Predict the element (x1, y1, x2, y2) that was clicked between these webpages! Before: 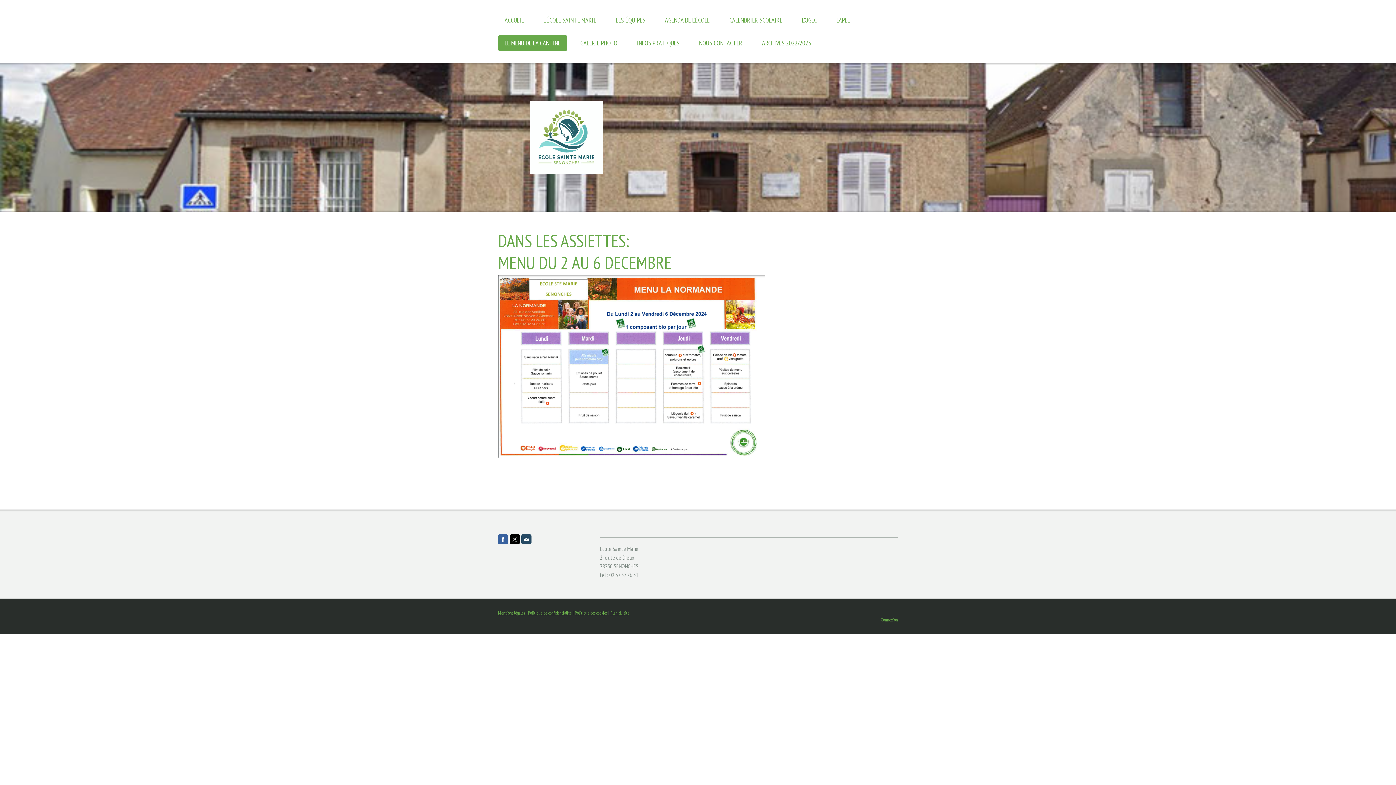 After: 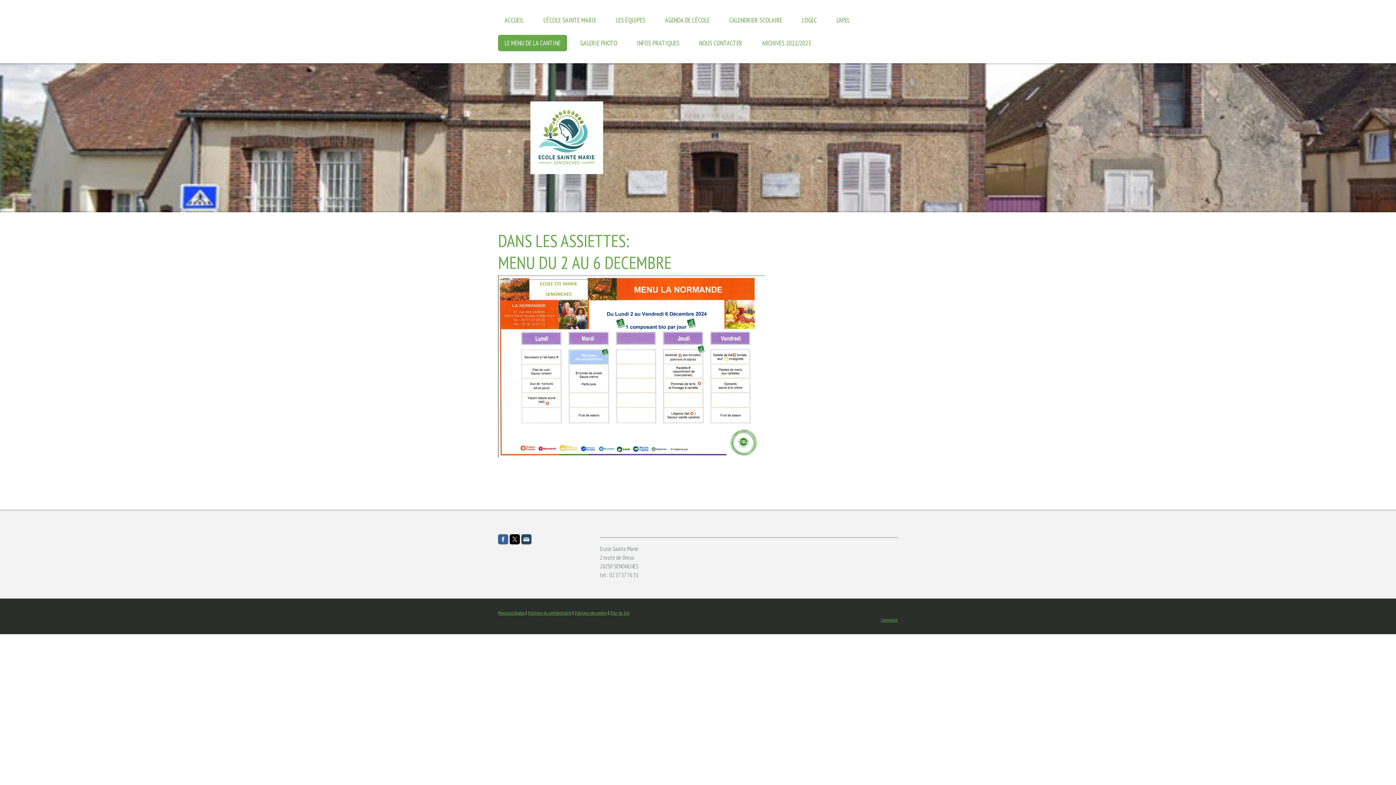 Action: bbox: (521, 534, 531, 544)